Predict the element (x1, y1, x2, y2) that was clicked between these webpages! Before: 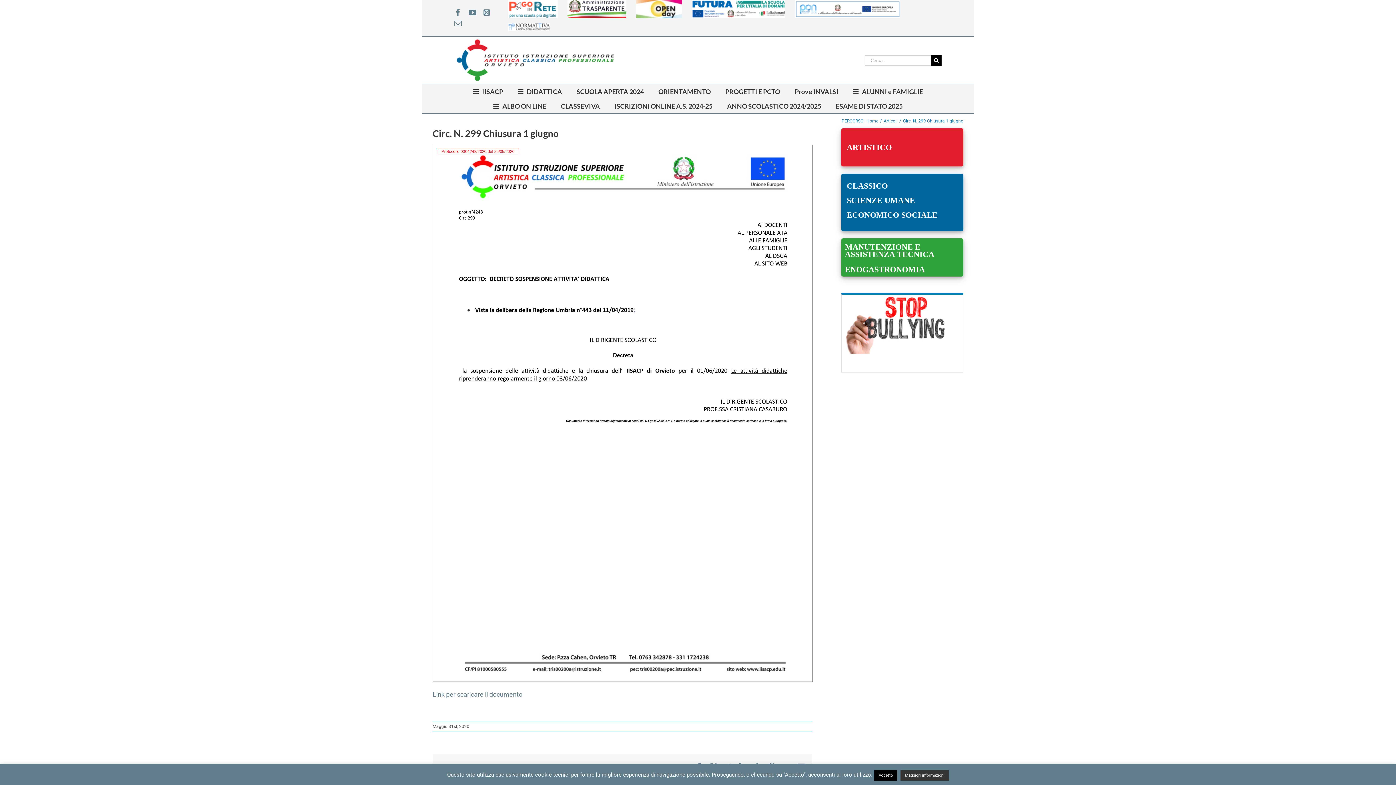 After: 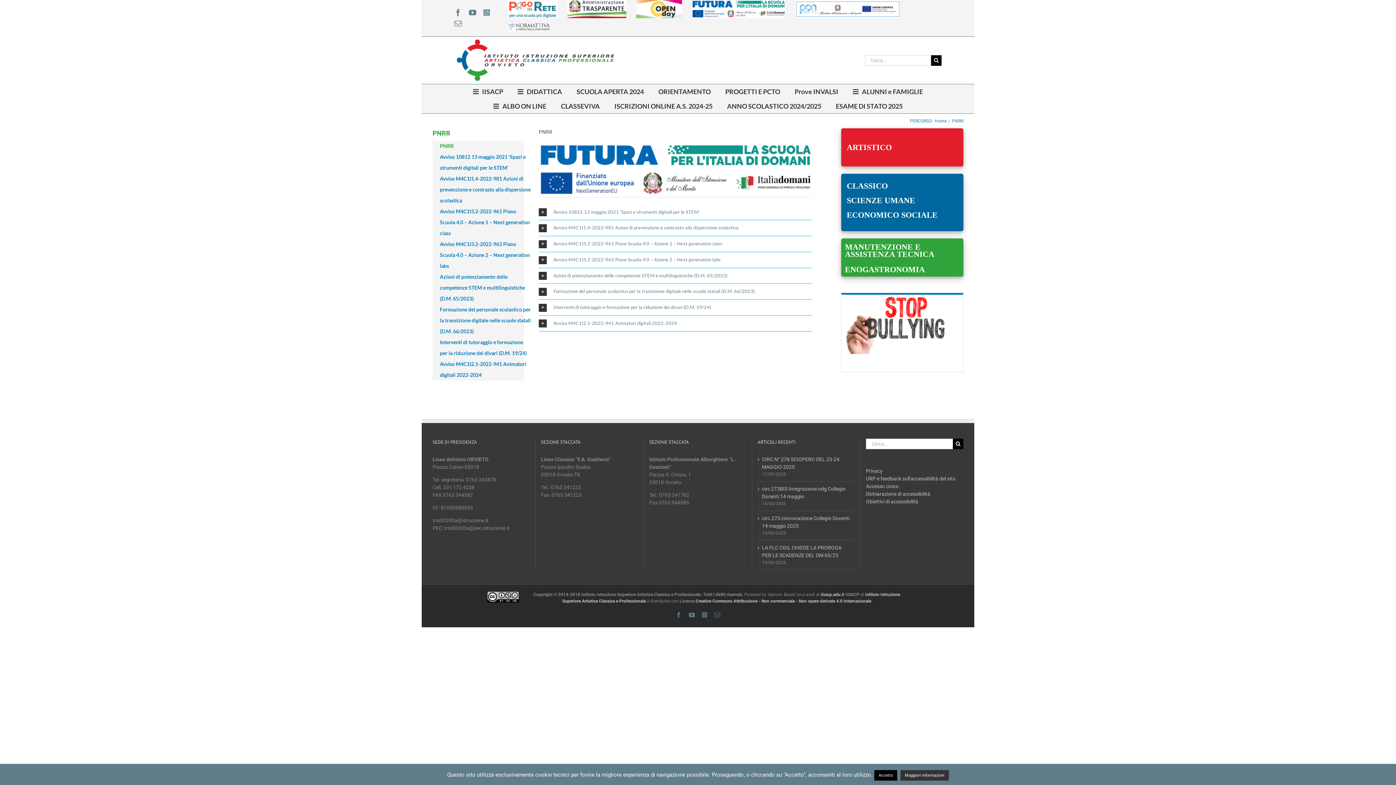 Action: bbox: (687, 0, 790, 18)